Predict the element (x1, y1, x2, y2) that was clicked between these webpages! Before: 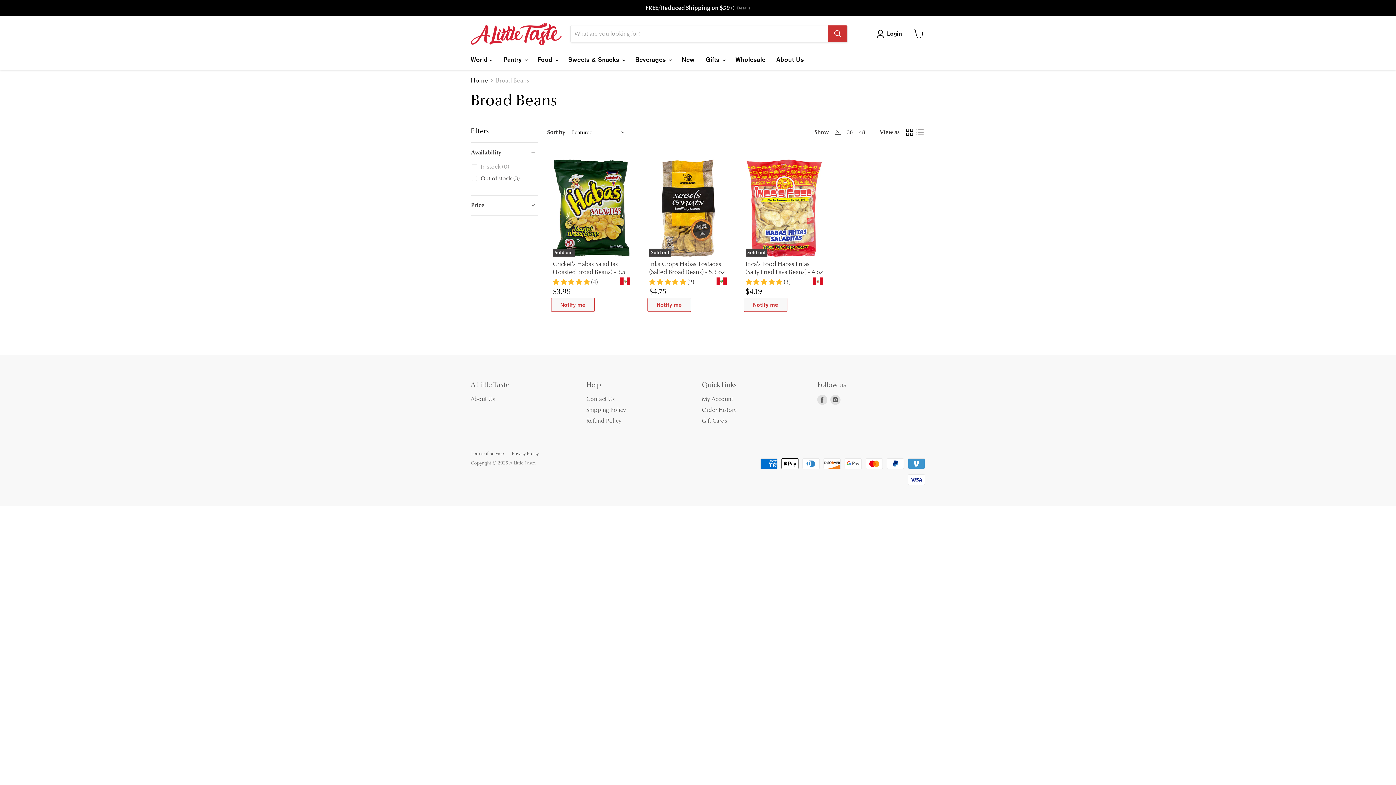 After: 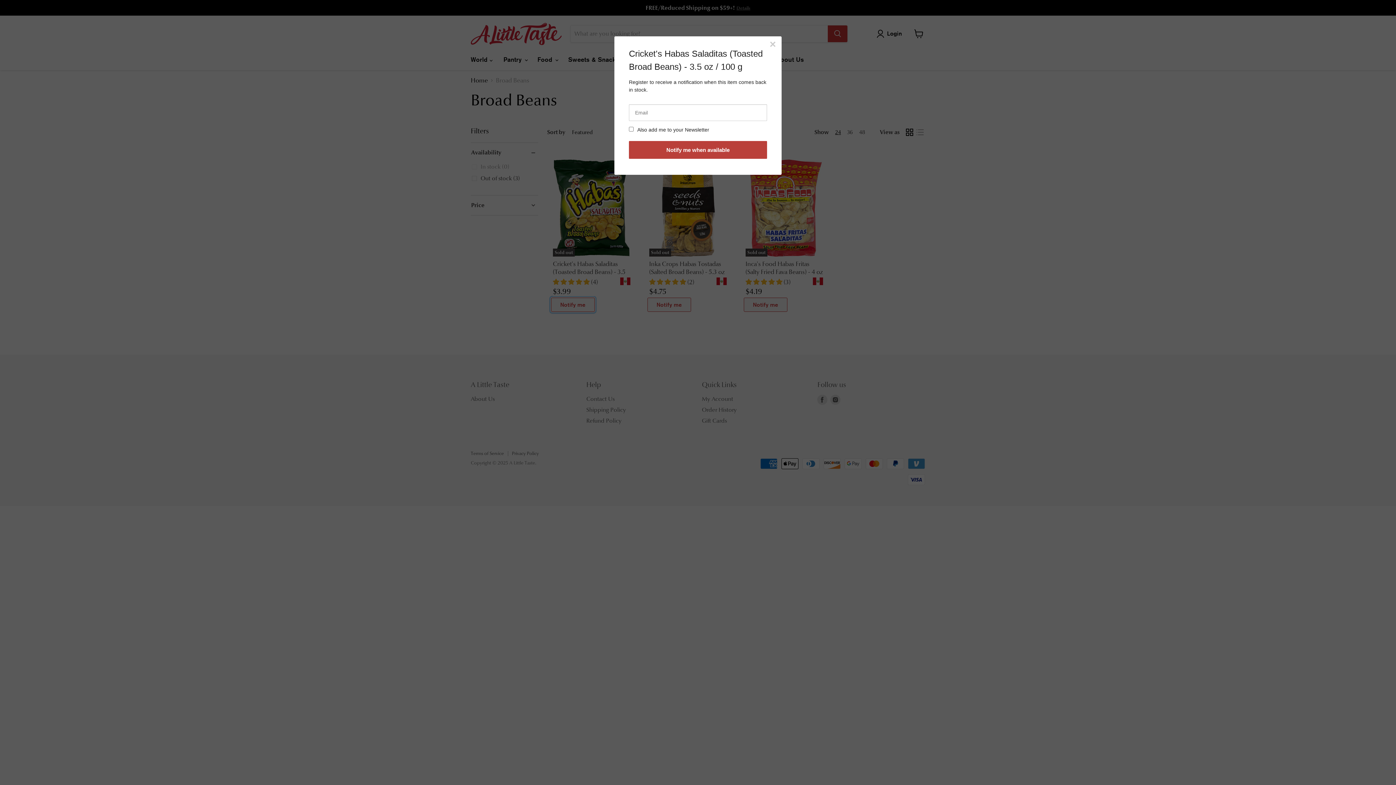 Action: bbox: (551, 297, 594, 311) label: Notify me